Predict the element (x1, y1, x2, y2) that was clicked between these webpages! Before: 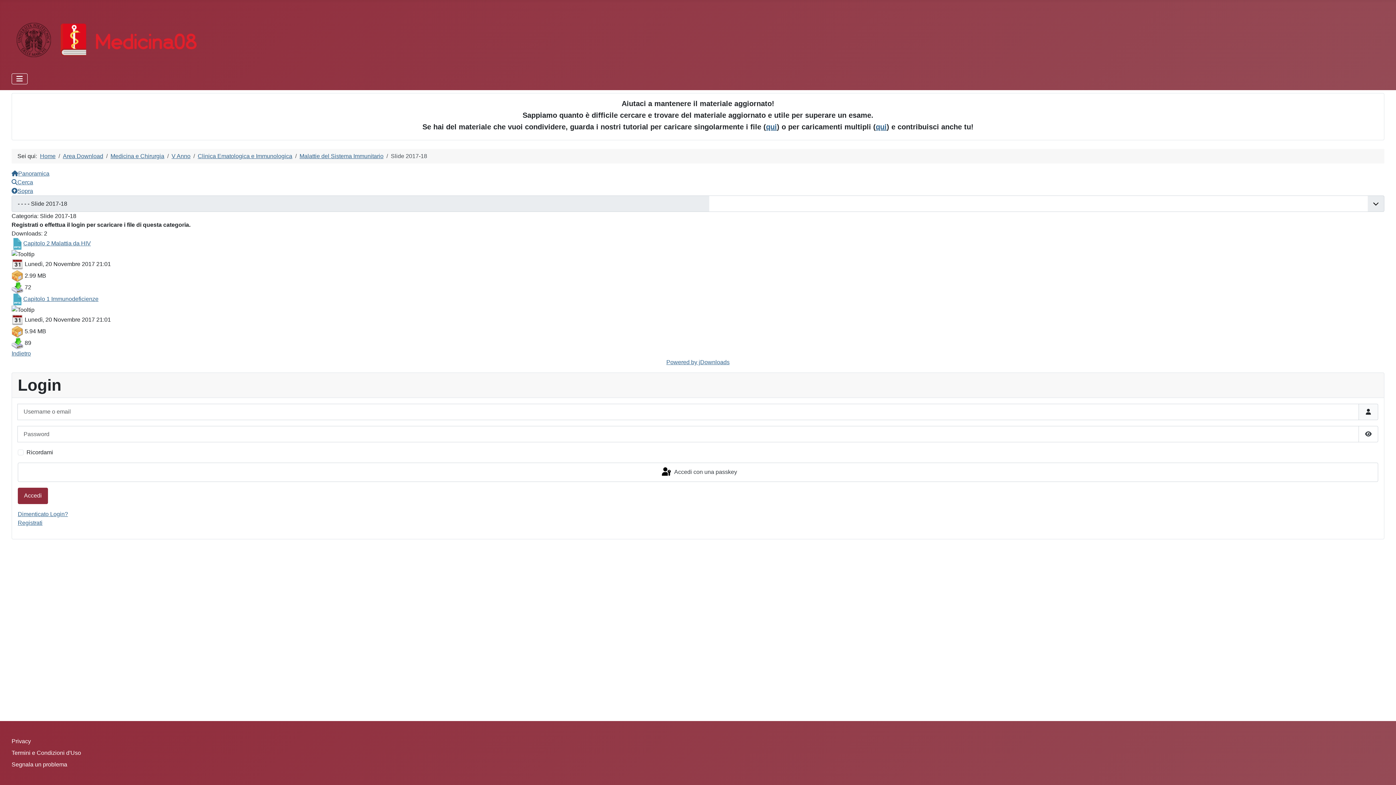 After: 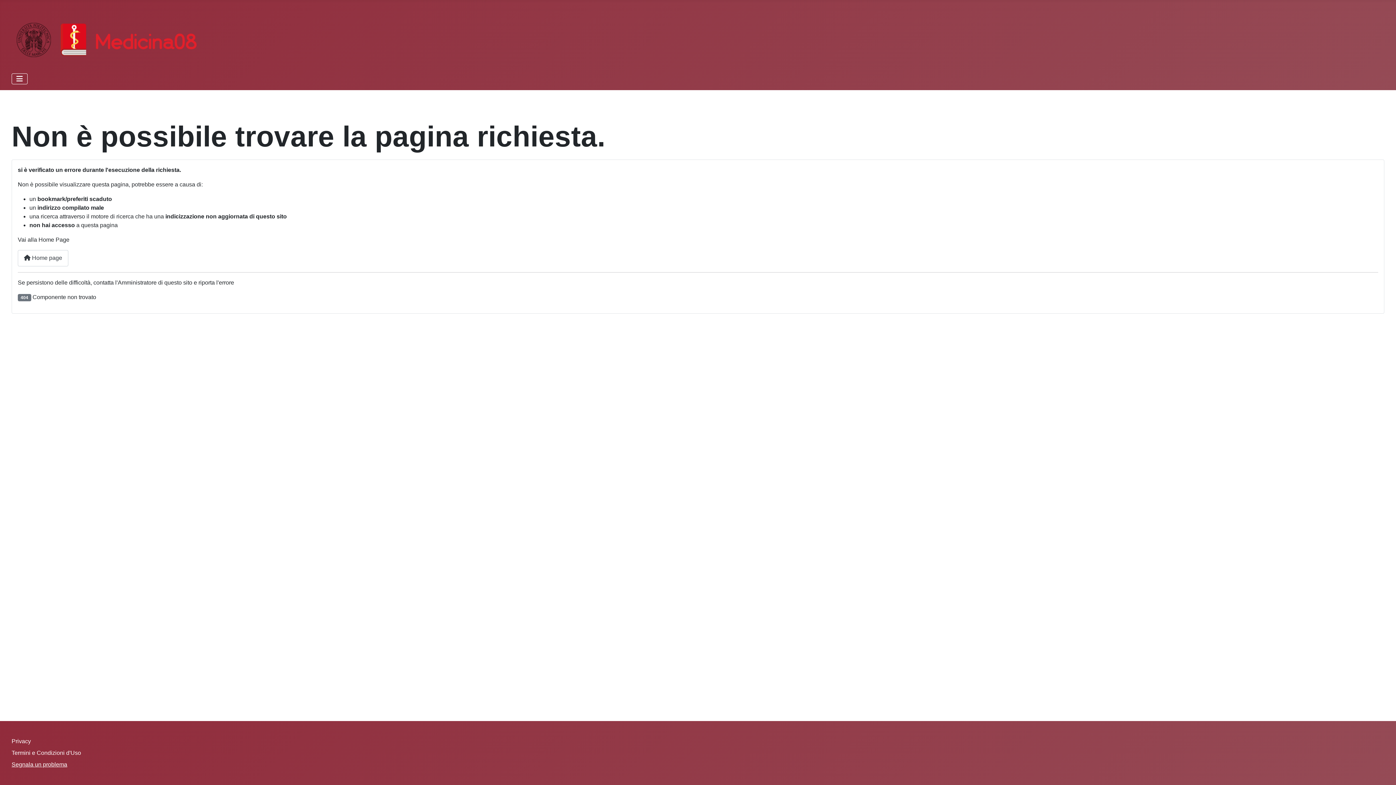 Action: bbox: (11, 761, 67, 768) label: Segnala un problema